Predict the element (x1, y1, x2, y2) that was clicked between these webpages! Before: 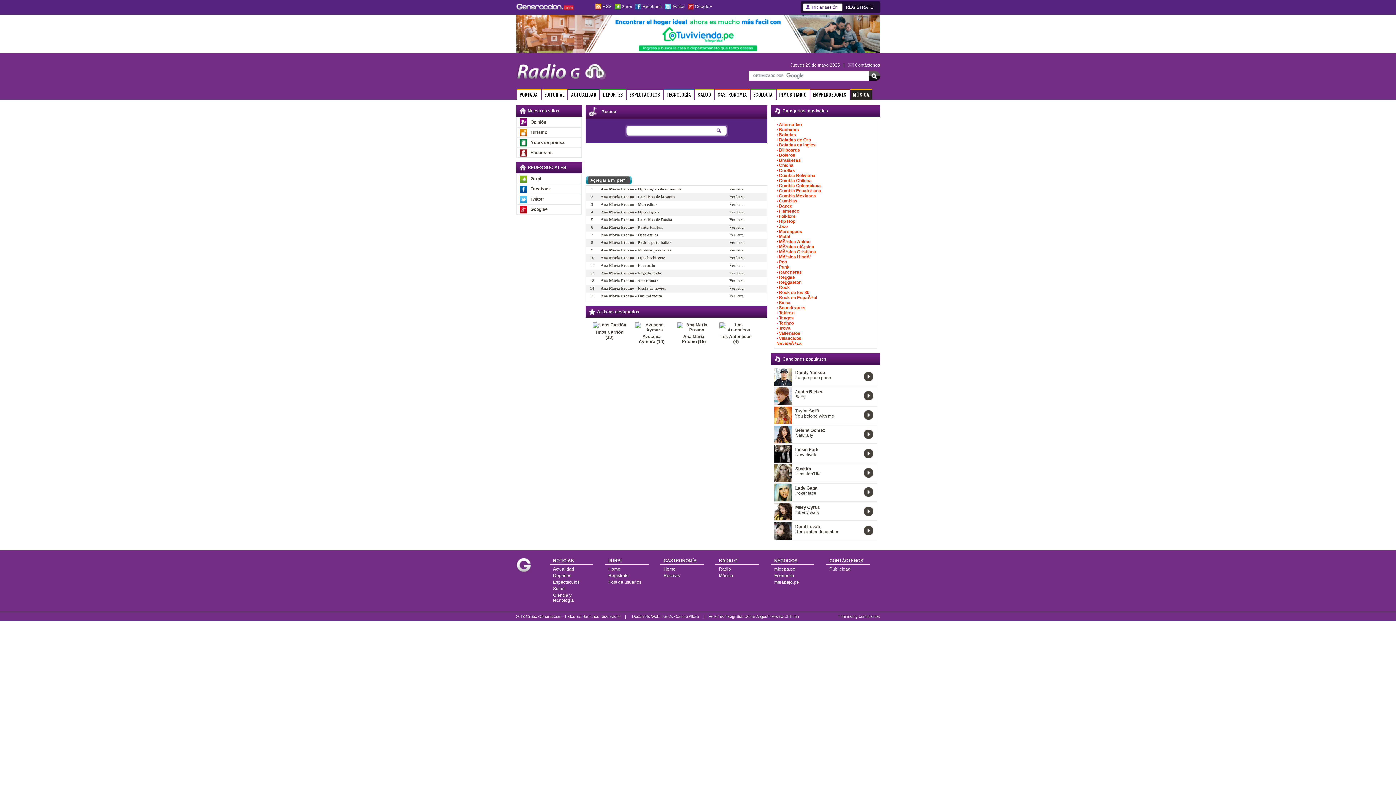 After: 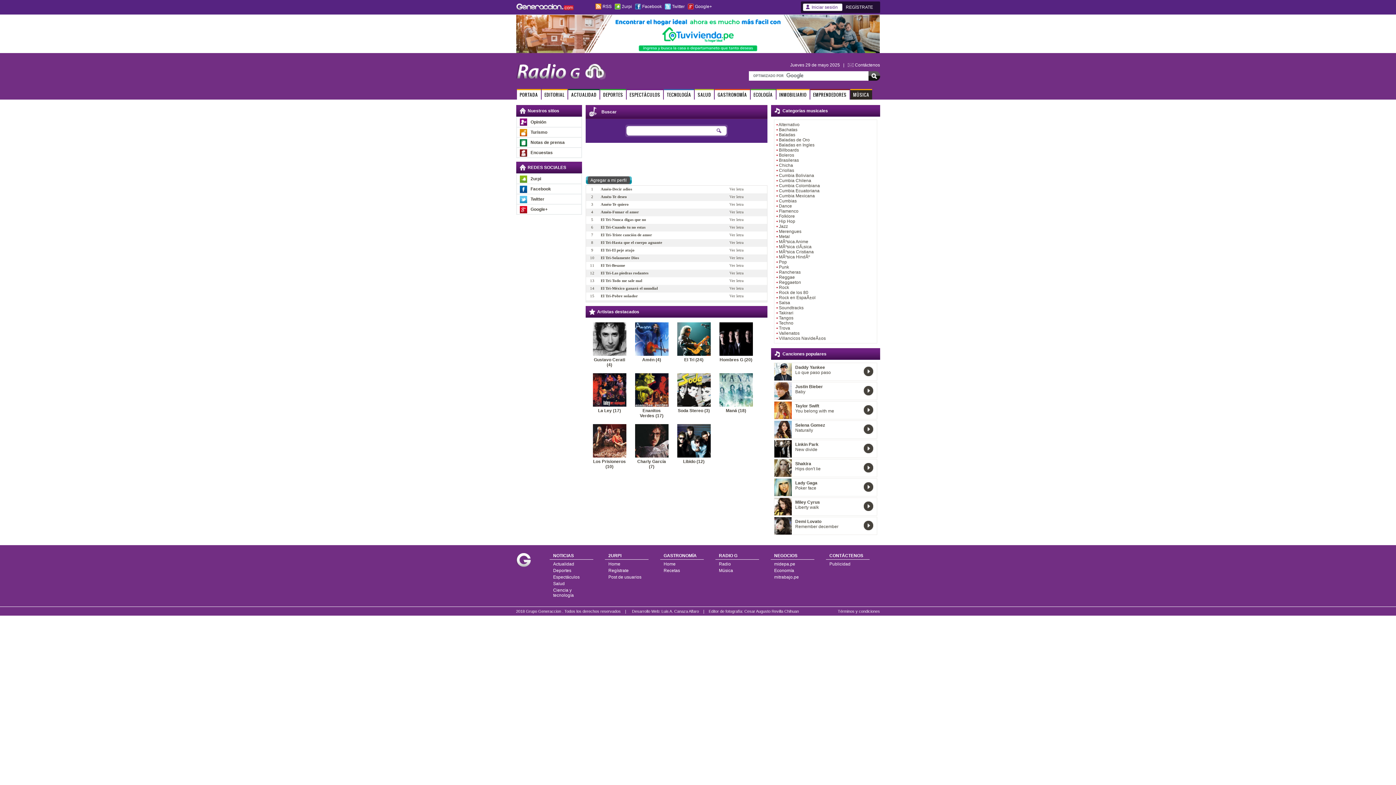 Action: bbox: (779, 295, 817, 300) label: Rock en EspaÃ±ol